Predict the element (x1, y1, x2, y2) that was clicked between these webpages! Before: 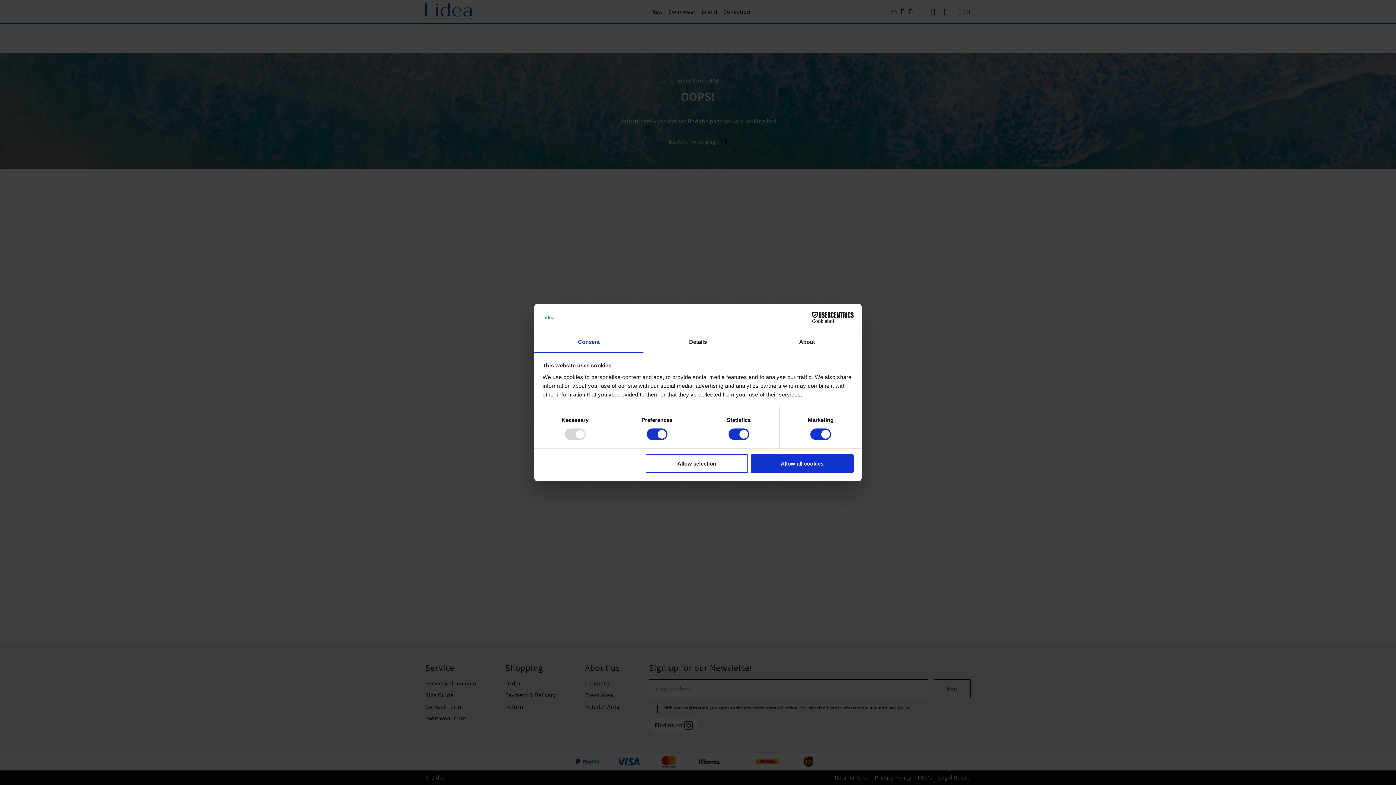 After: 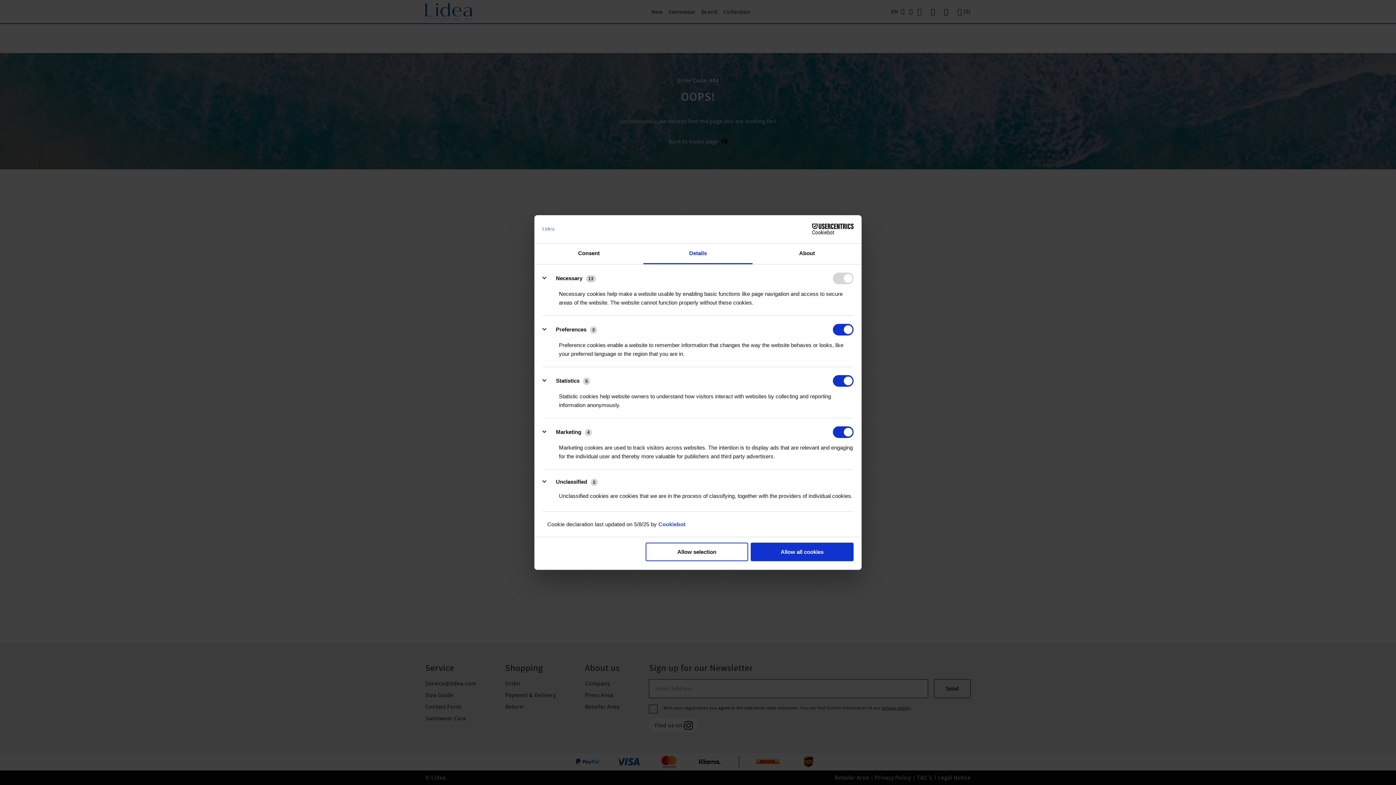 Action: label: Details bbox: (643, 332, 752, 353)